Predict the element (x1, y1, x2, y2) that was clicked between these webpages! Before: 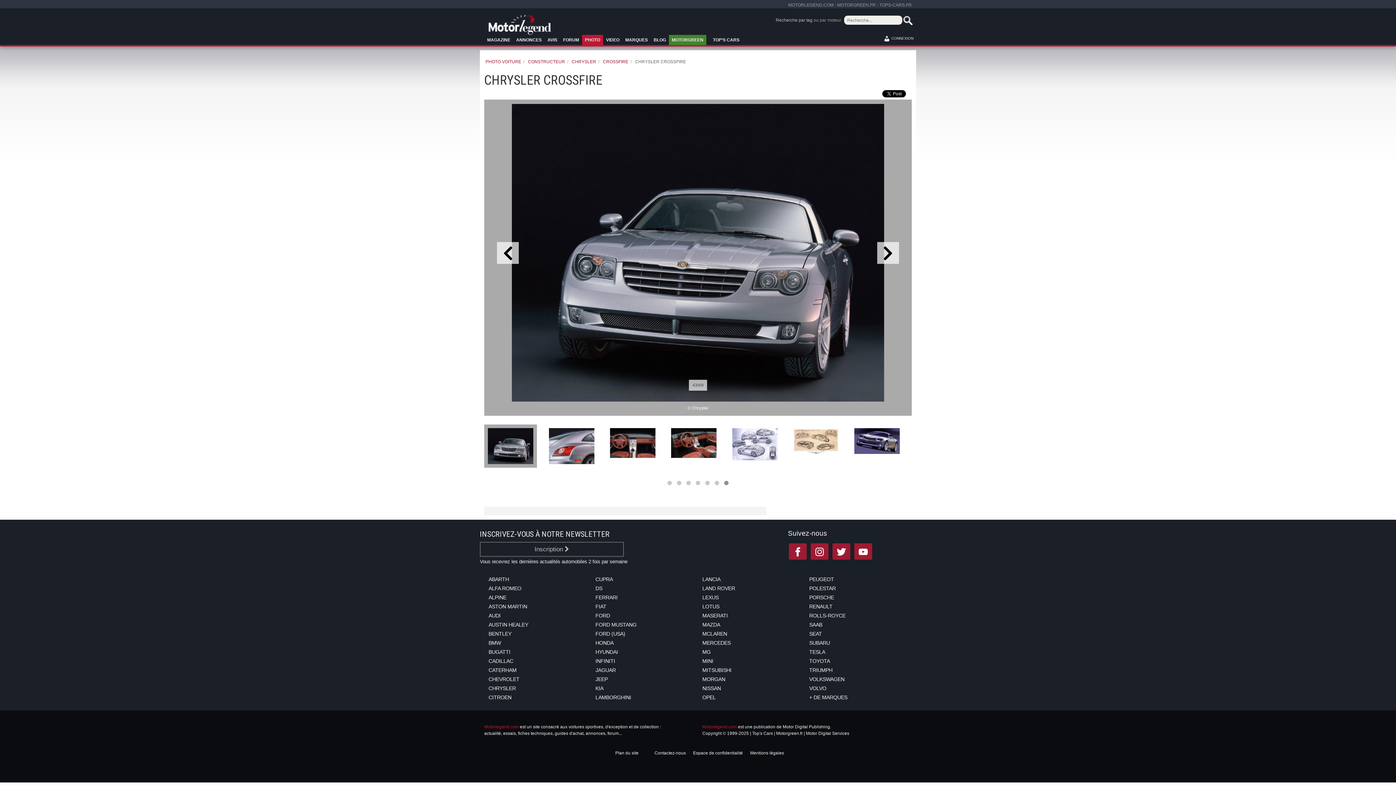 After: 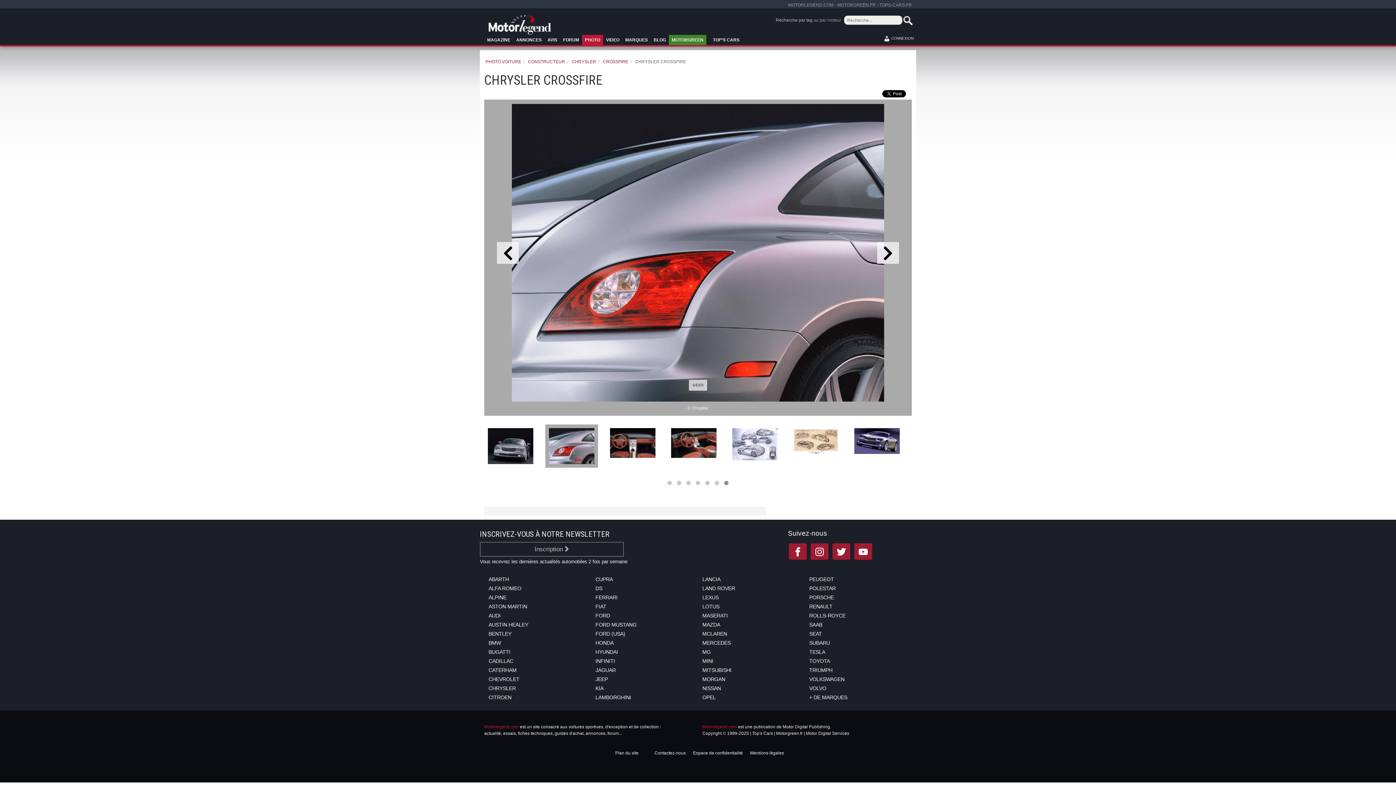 Action: bbox: (877, 313, 899, 335)